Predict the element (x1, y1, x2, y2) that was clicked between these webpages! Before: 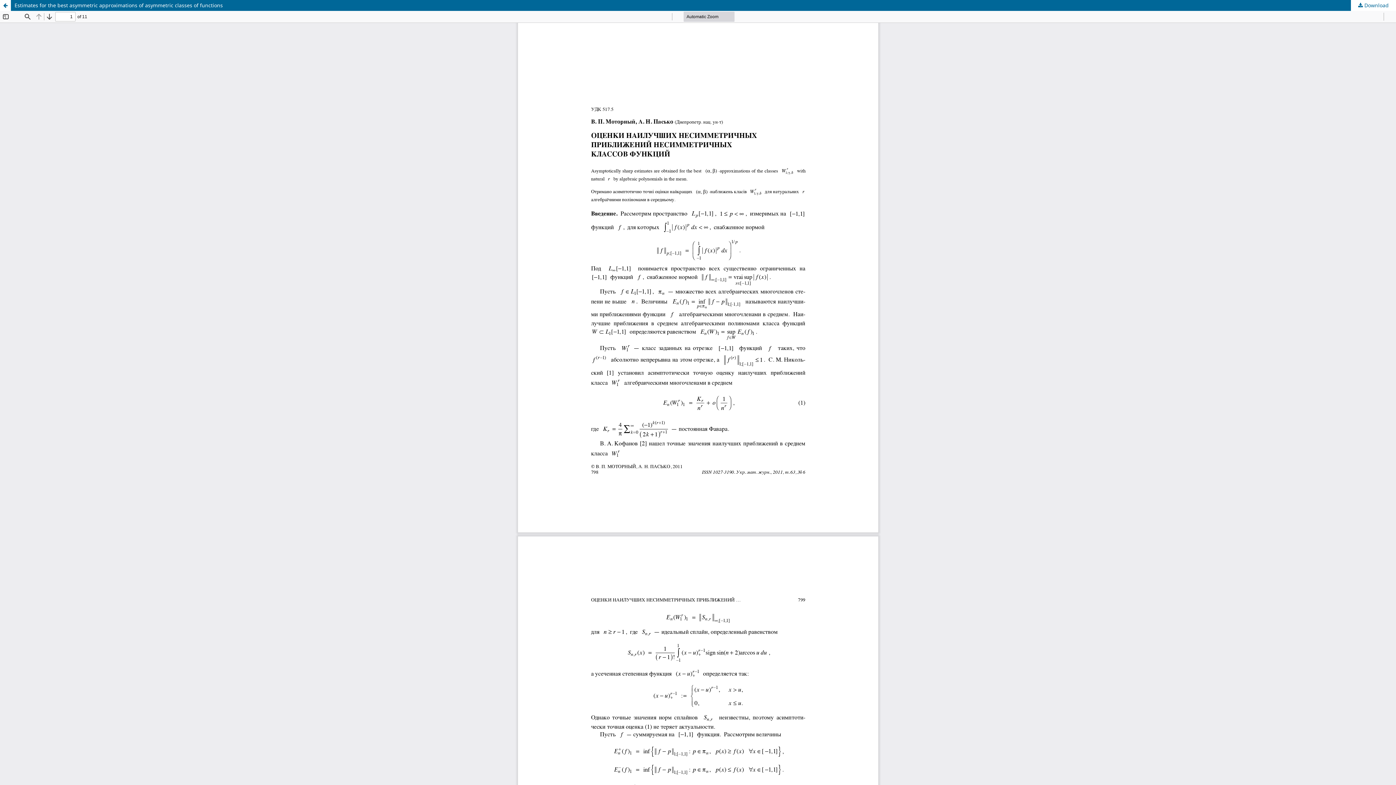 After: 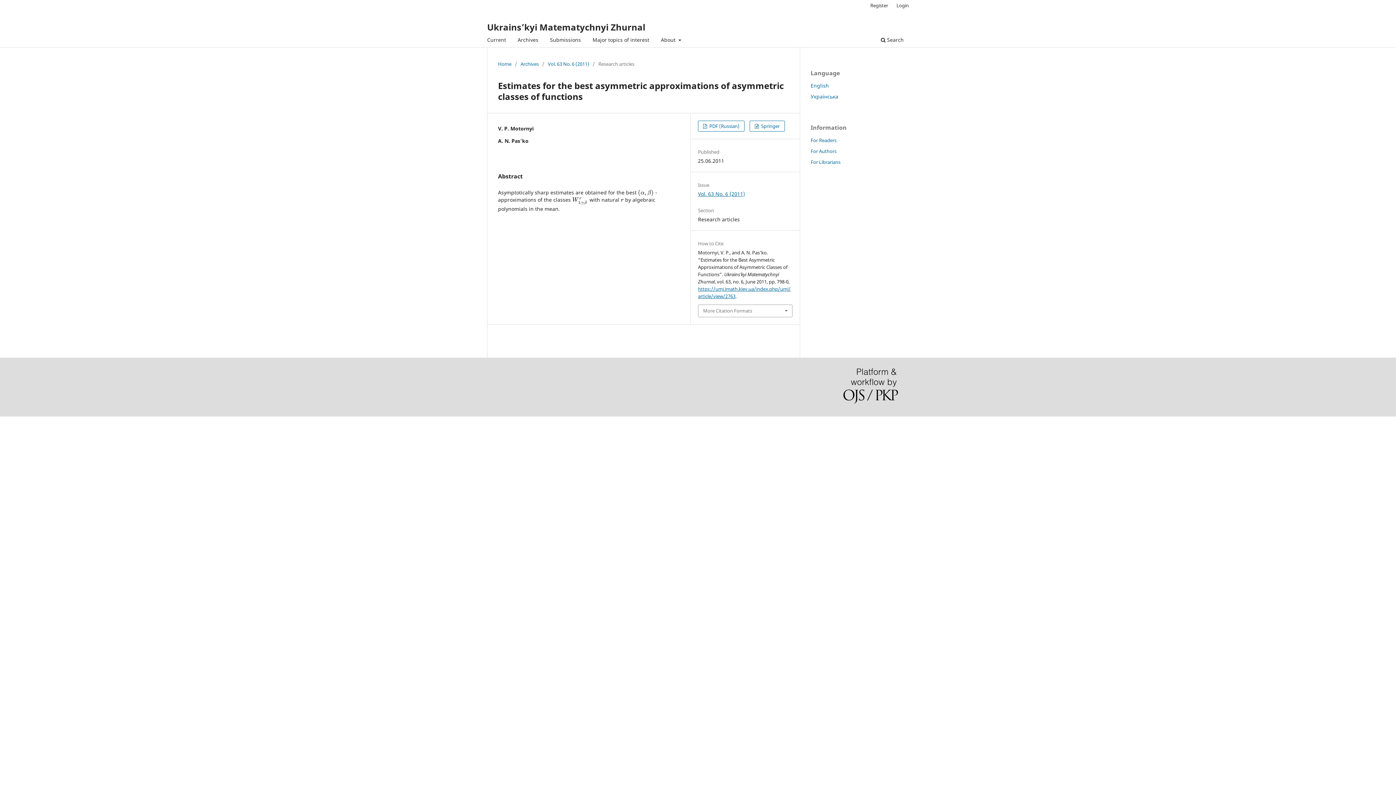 Action: label: Return to Article Details bbox: (0, 0, 10, 10)